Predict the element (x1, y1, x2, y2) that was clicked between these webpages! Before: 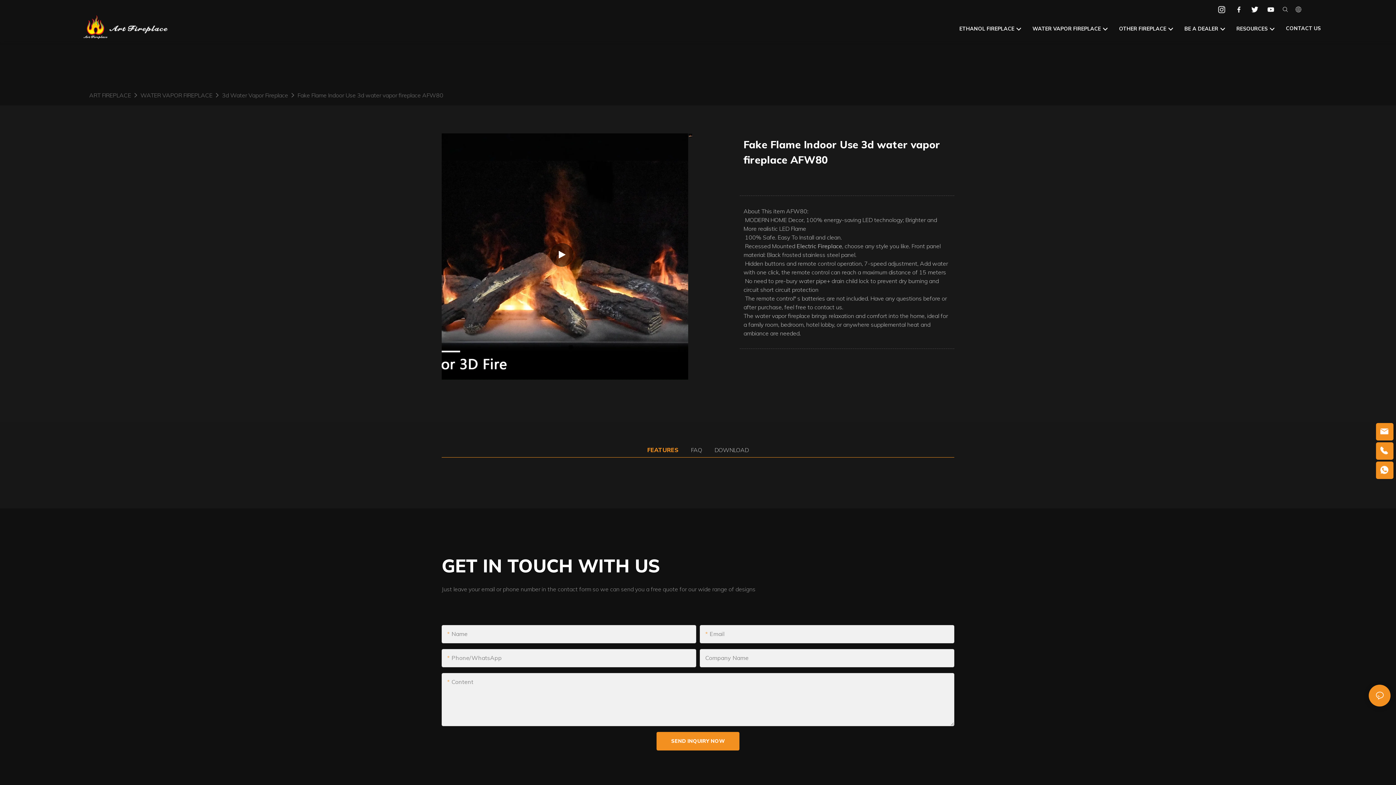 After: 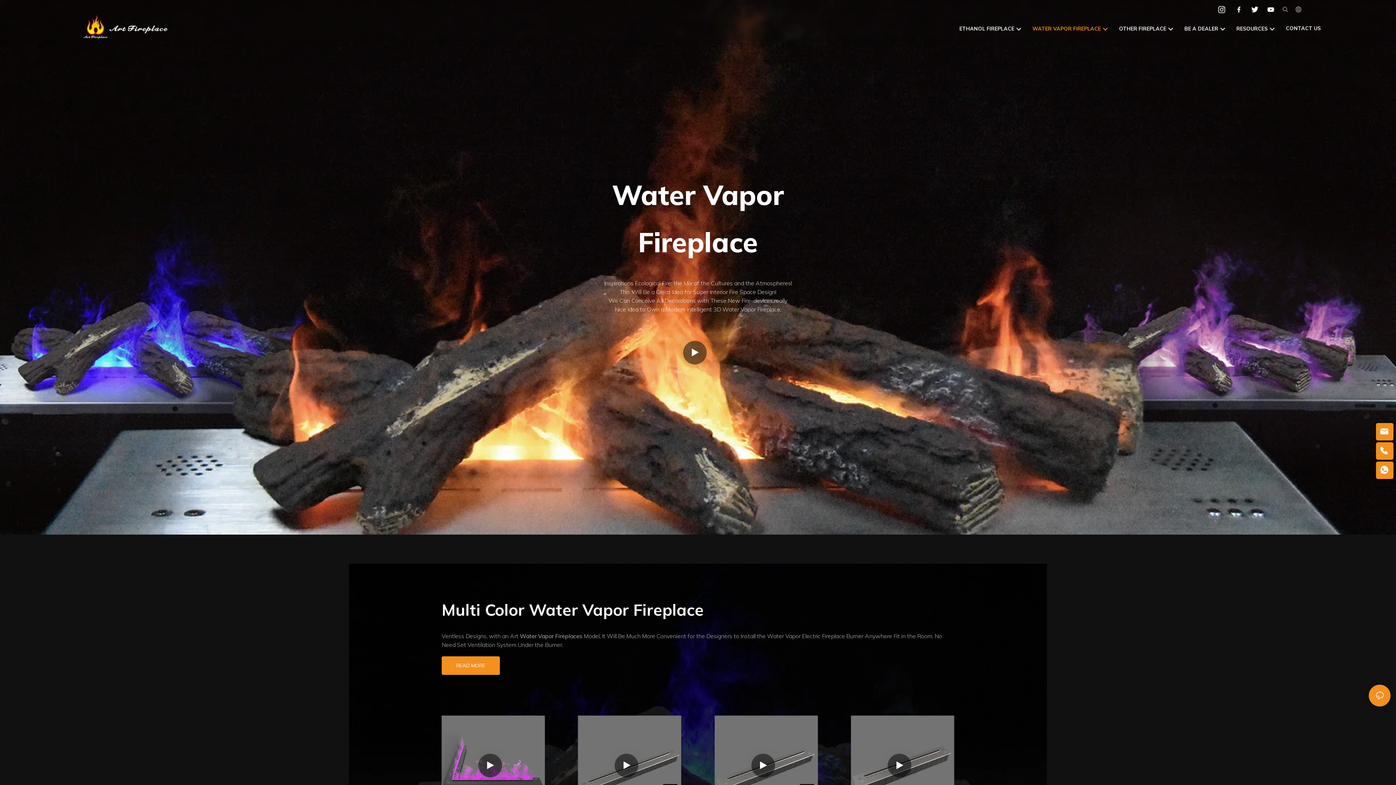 Action: bbox: (1032, 24, 1108, 33) label: WATER VAPOR FIREPLACE